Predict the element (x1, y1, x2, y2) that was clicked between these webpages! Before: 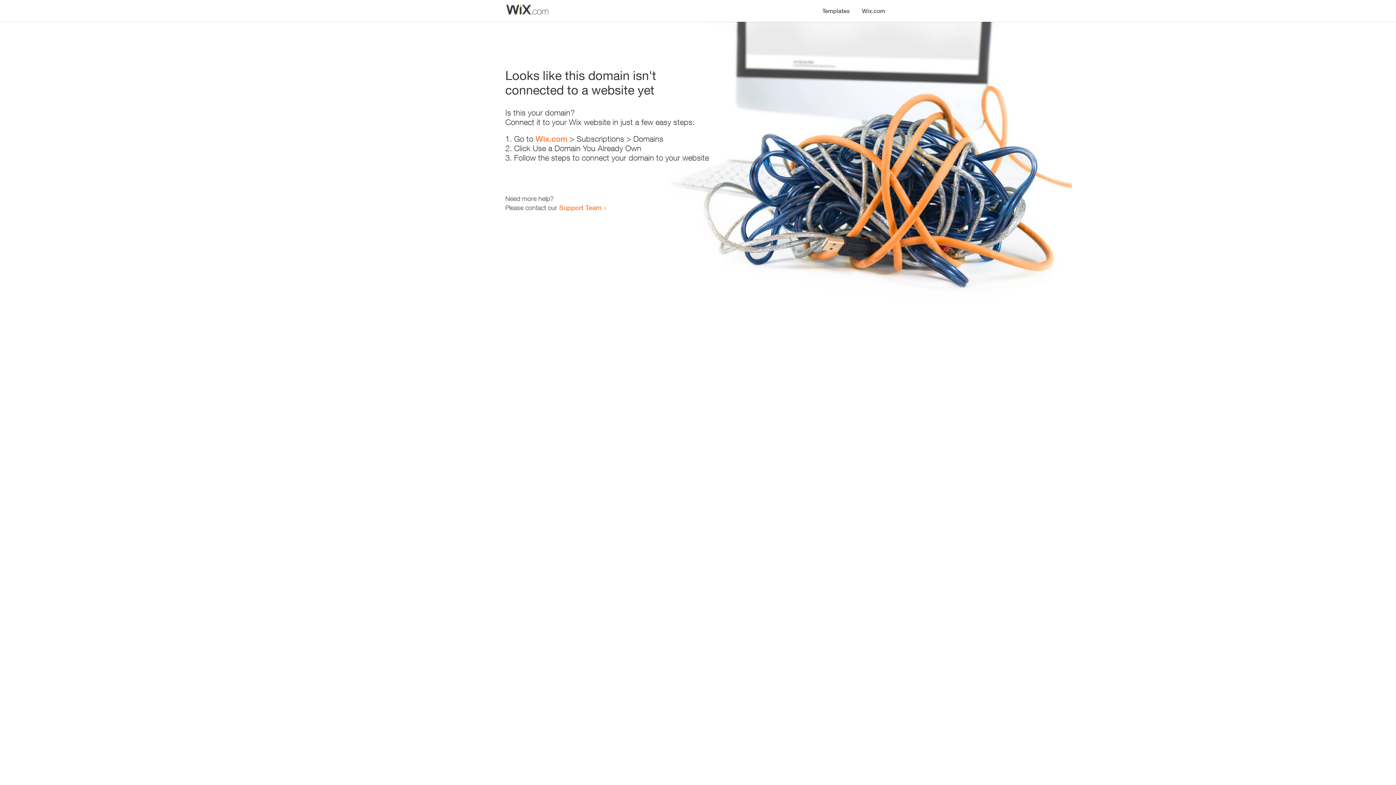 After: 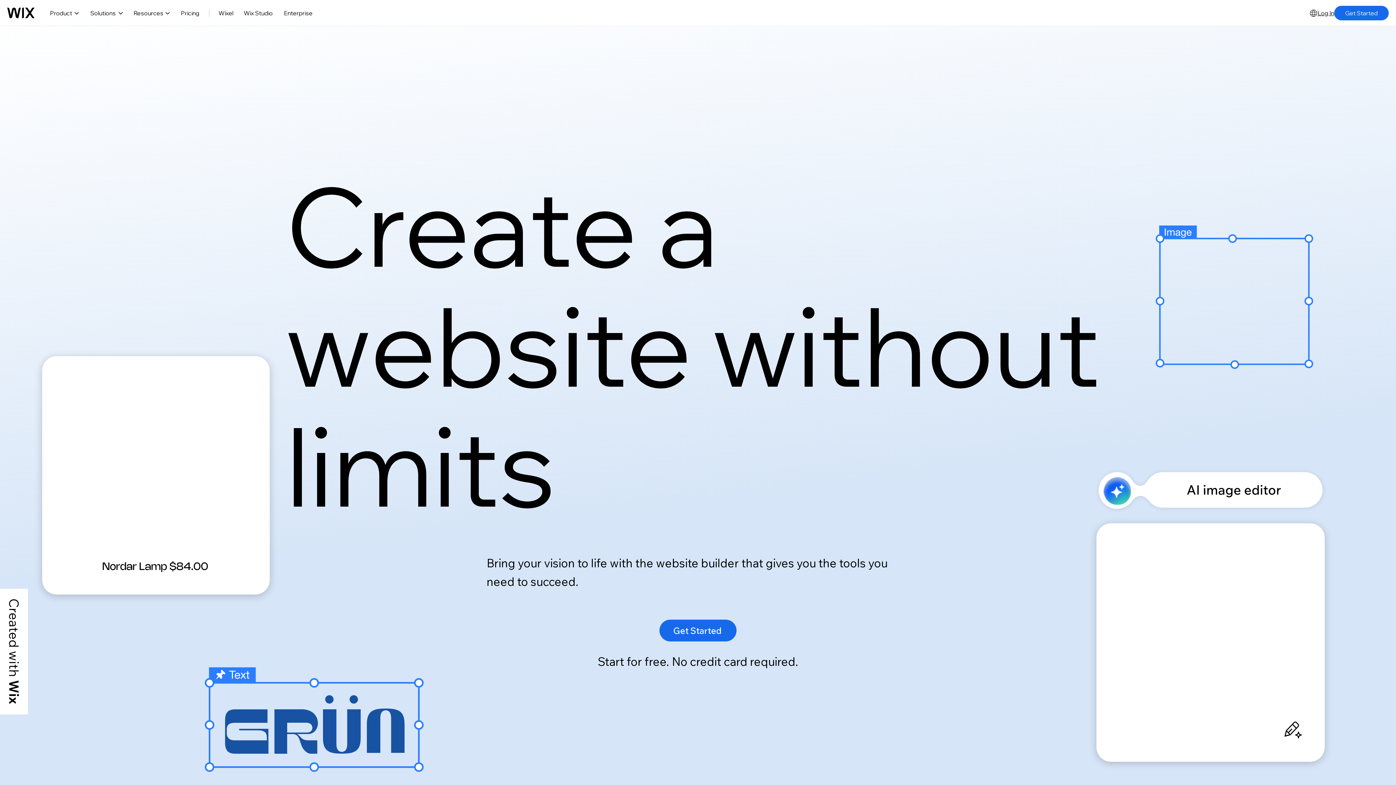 Action: bbox: (856, 0, 890, 14) label: Wix.com